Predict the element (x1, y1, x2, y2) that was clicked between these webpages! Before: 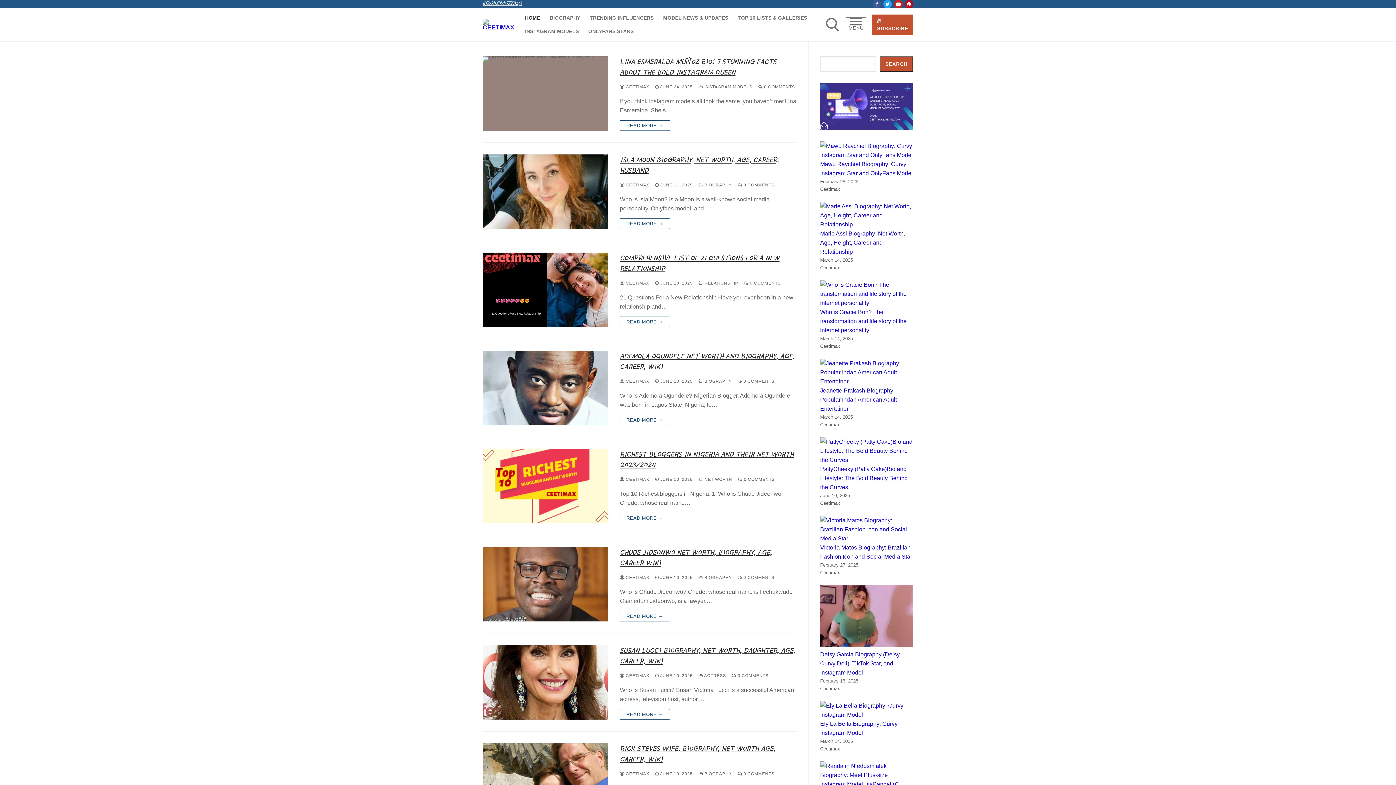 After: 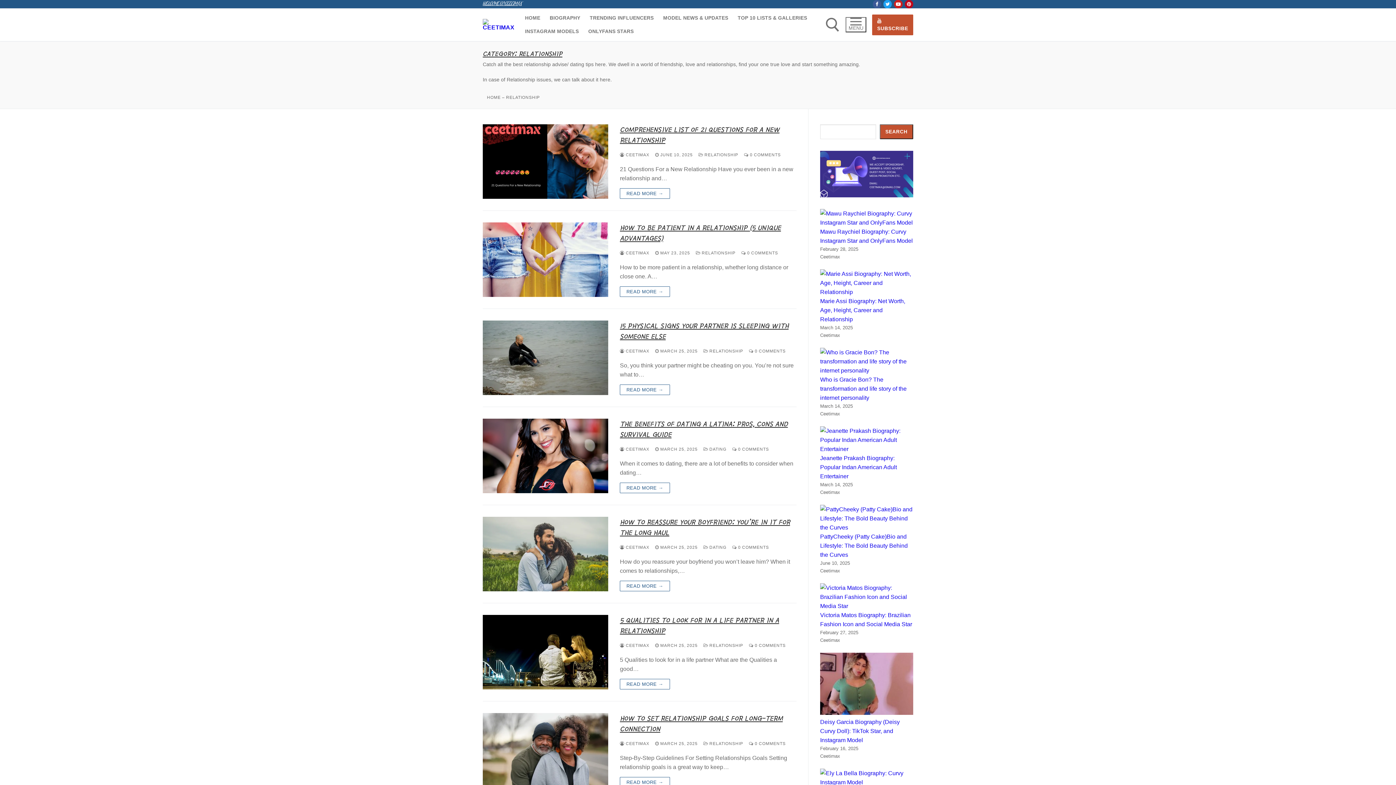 Action: bbox: (698, 281, 738, 285) label:  RELATIONSHIP